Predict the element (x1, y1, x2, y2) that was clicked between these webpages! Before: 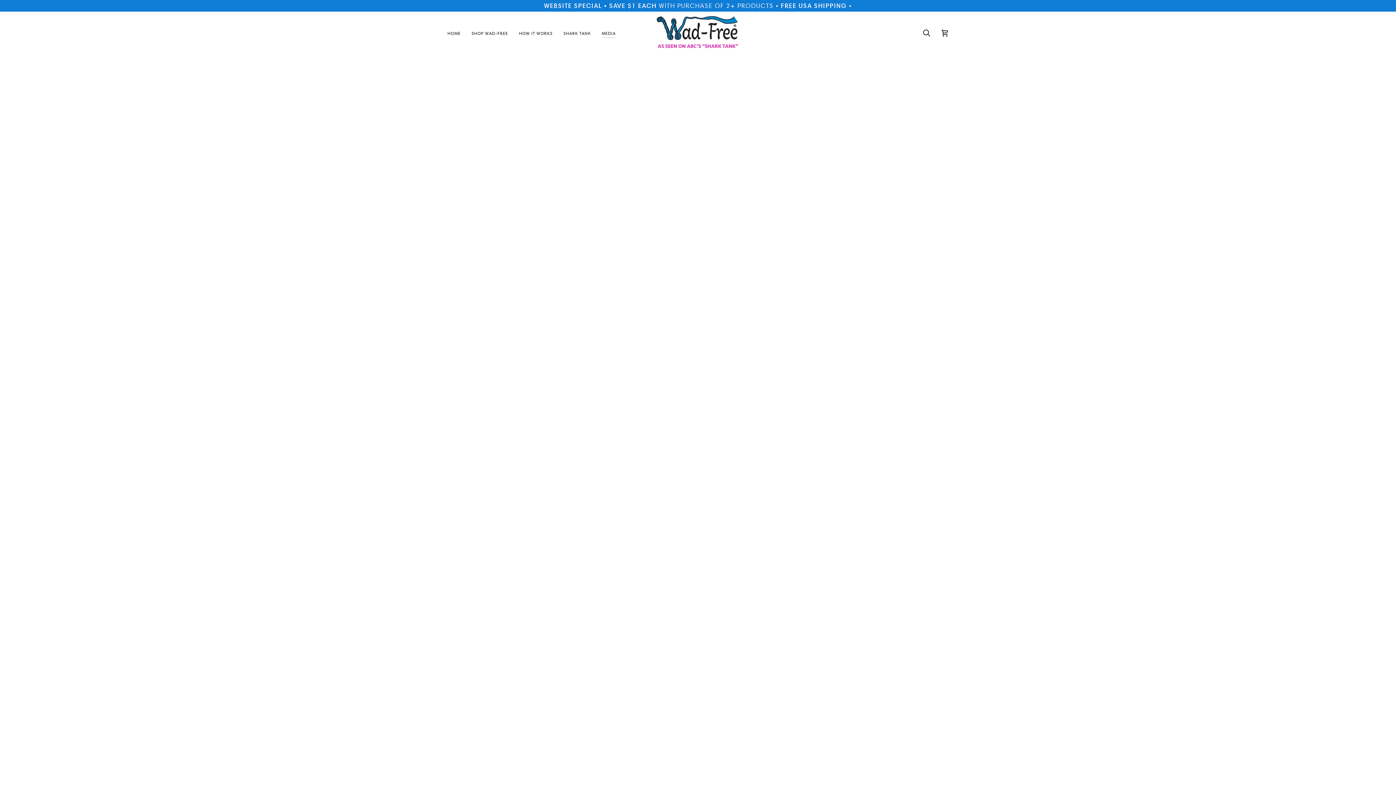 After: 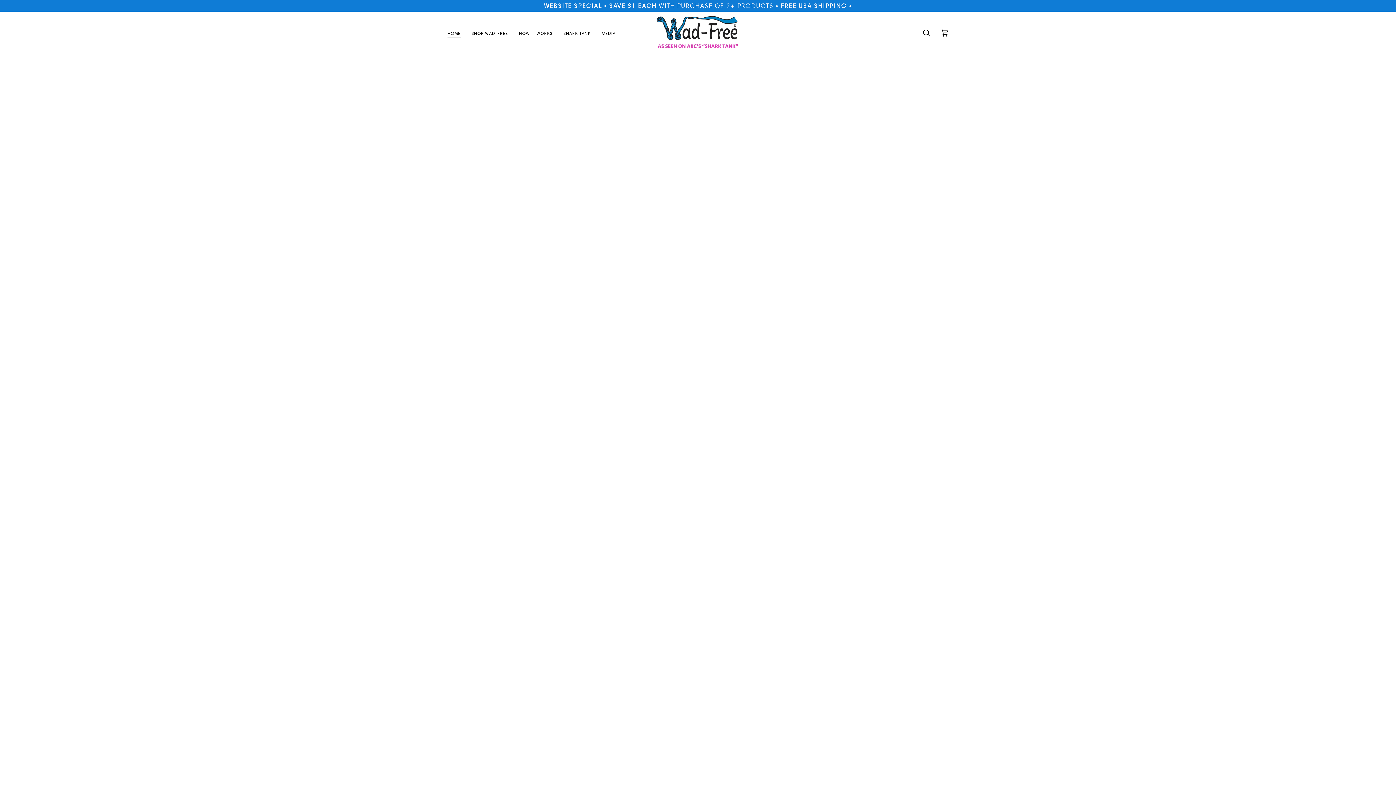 Action: bbox: (652, 14, 743, 51)